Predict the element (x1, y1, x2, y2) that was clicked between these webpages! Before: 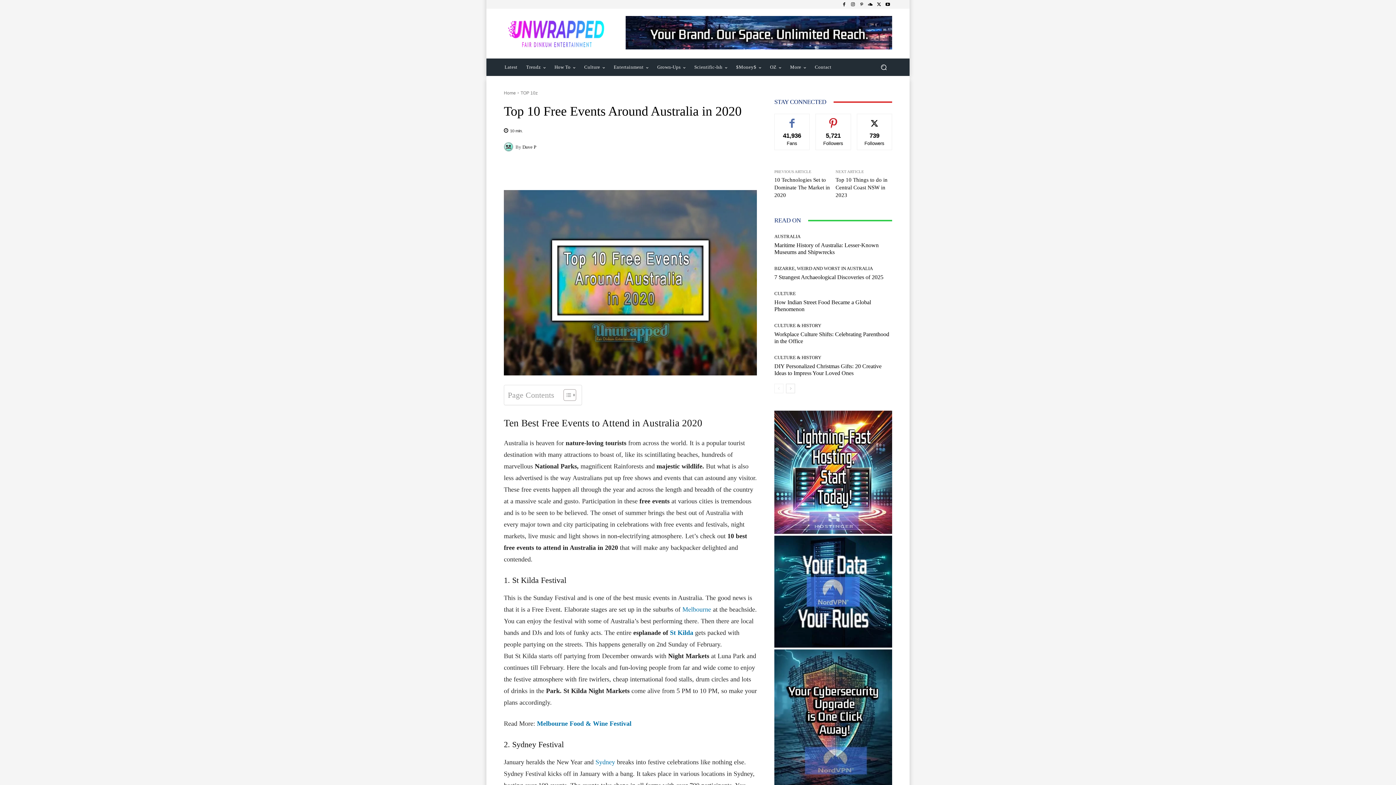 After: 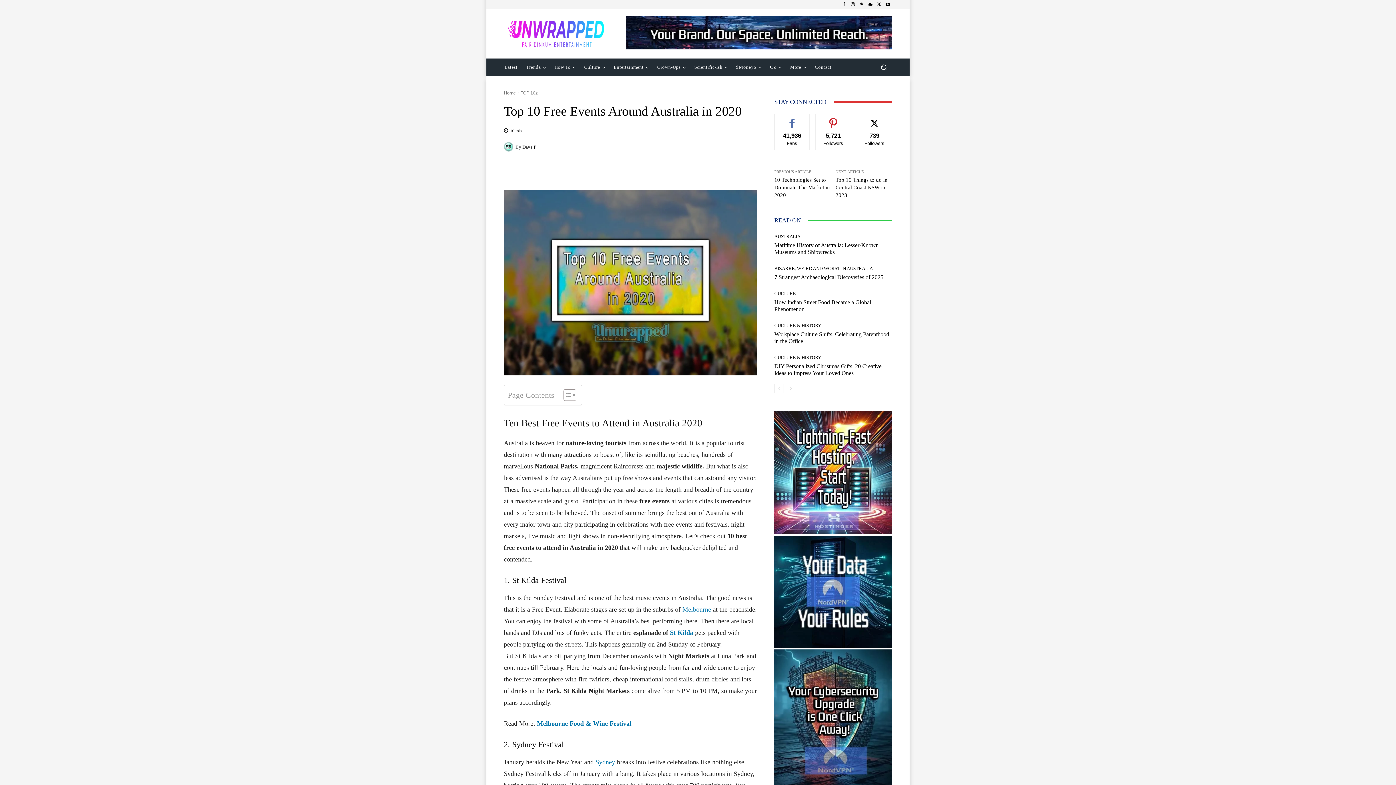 Action: label: Search bbox: (875, 58, 892, 75)